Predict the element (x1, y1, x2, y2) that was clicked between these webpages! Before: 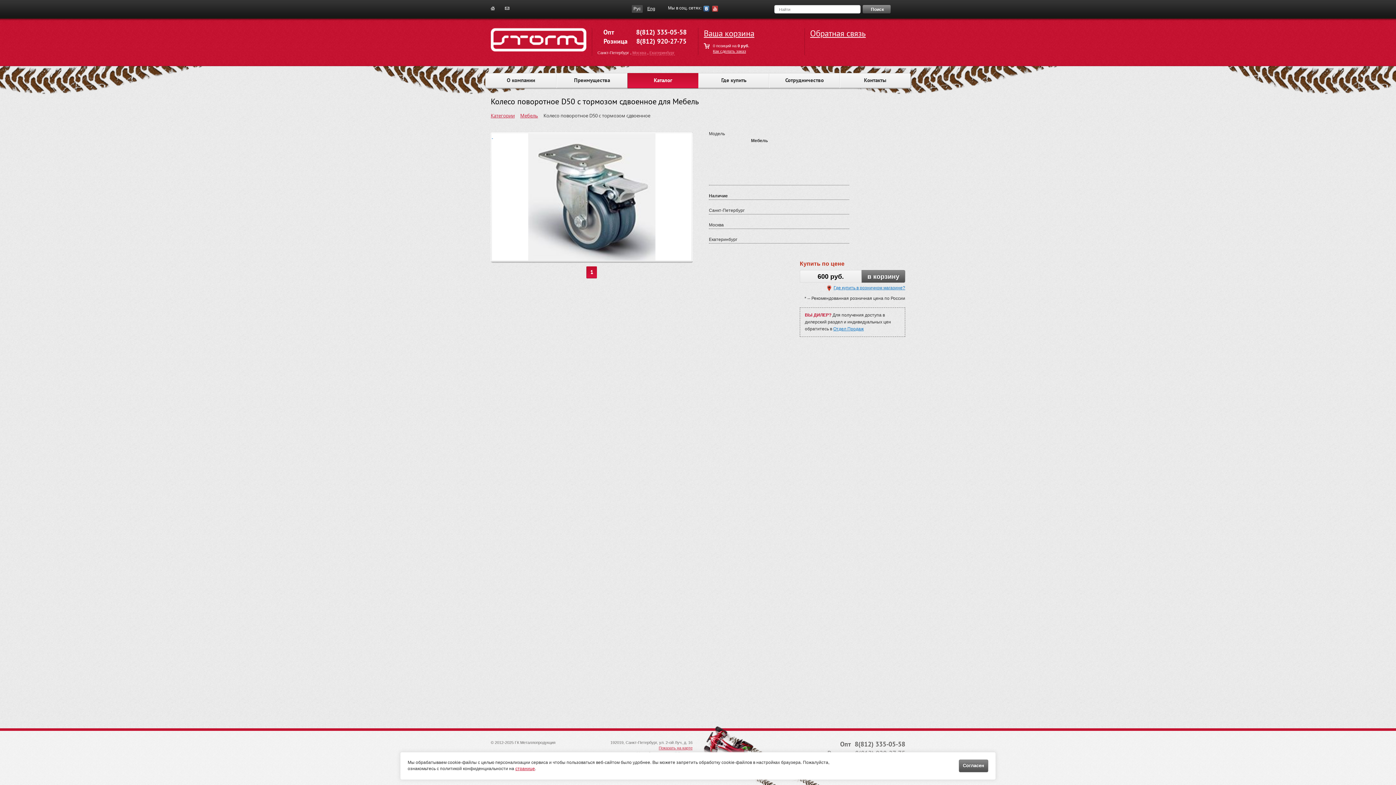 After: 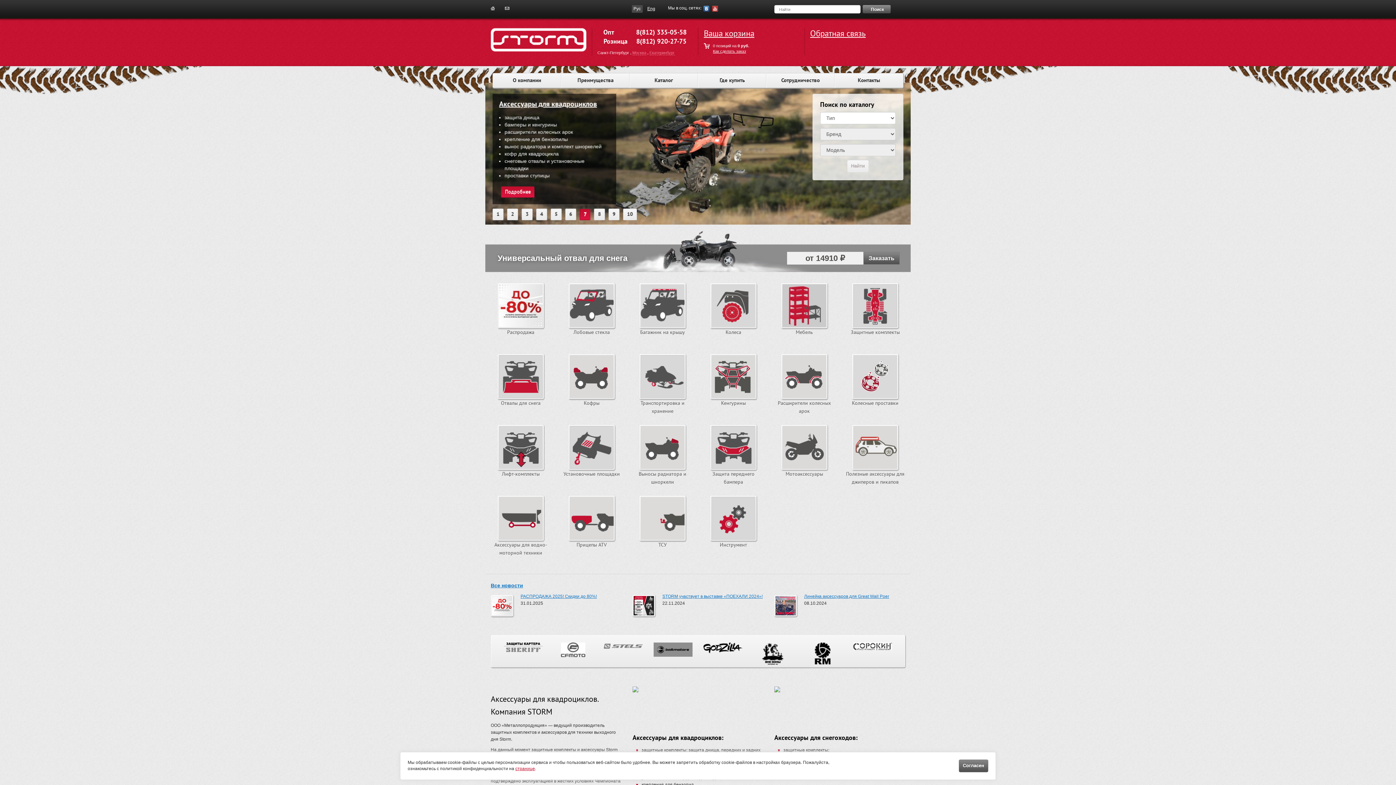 Action: bbox: (490, 5, 494, 11)